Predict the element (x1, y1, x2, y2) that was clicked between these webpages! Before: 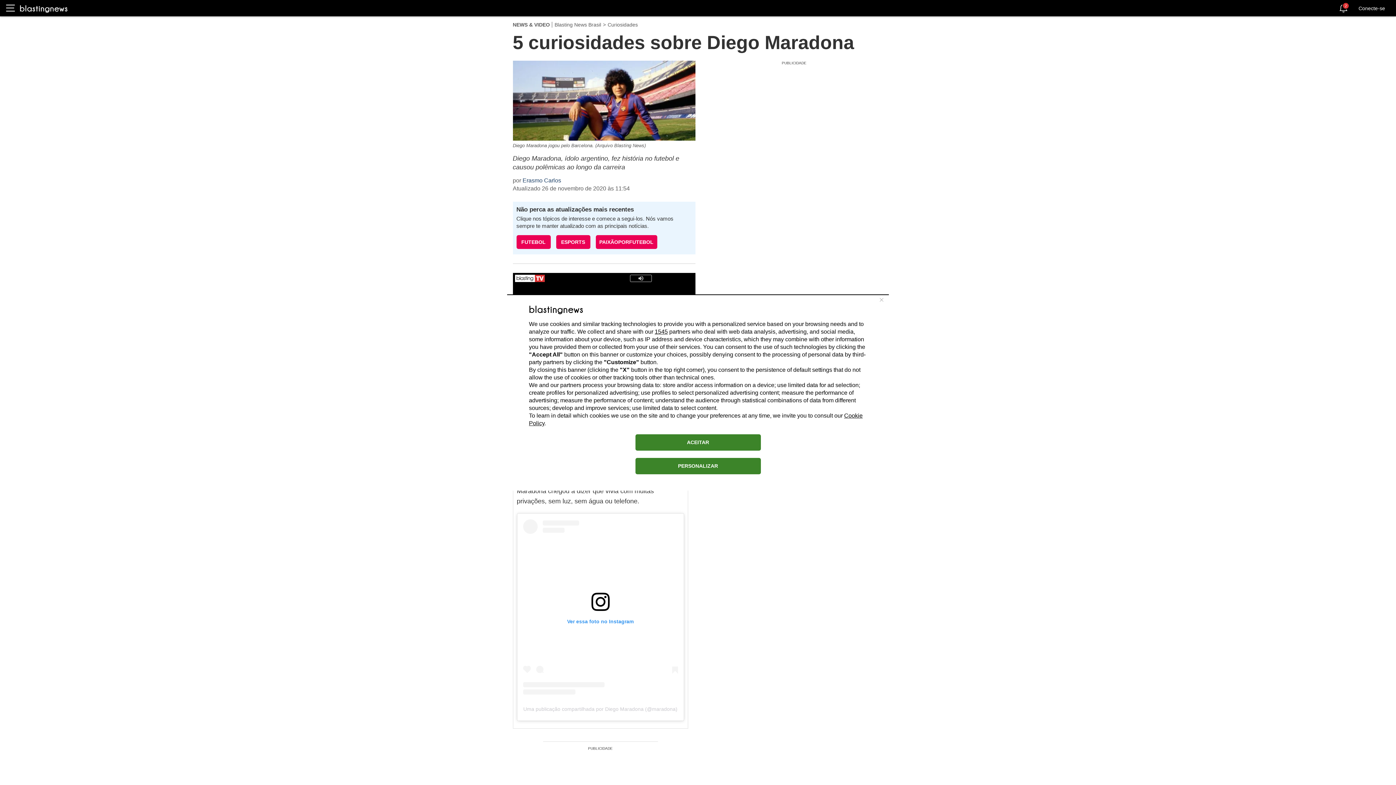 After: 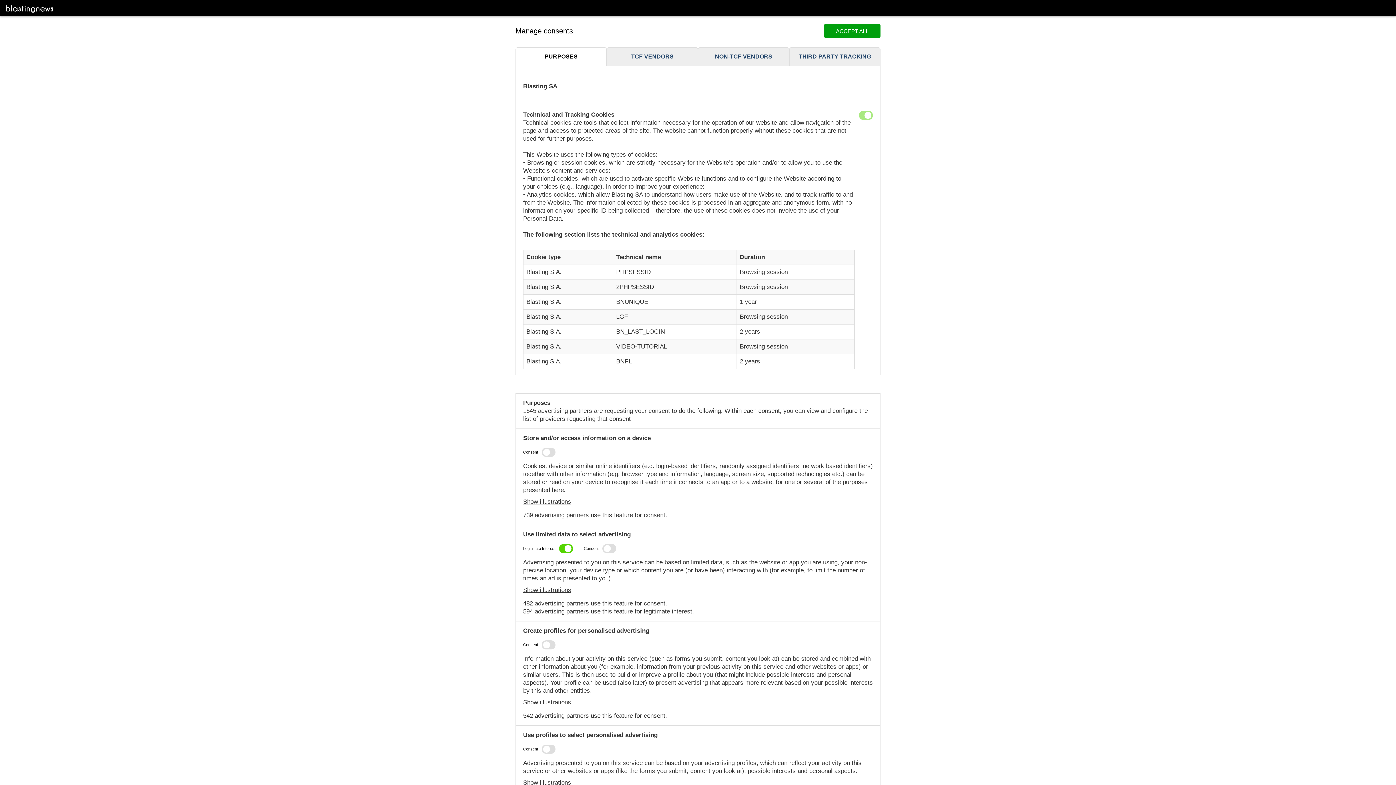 Action: bbox: (635, 458, 760, 474) label: PERSONALIZAR